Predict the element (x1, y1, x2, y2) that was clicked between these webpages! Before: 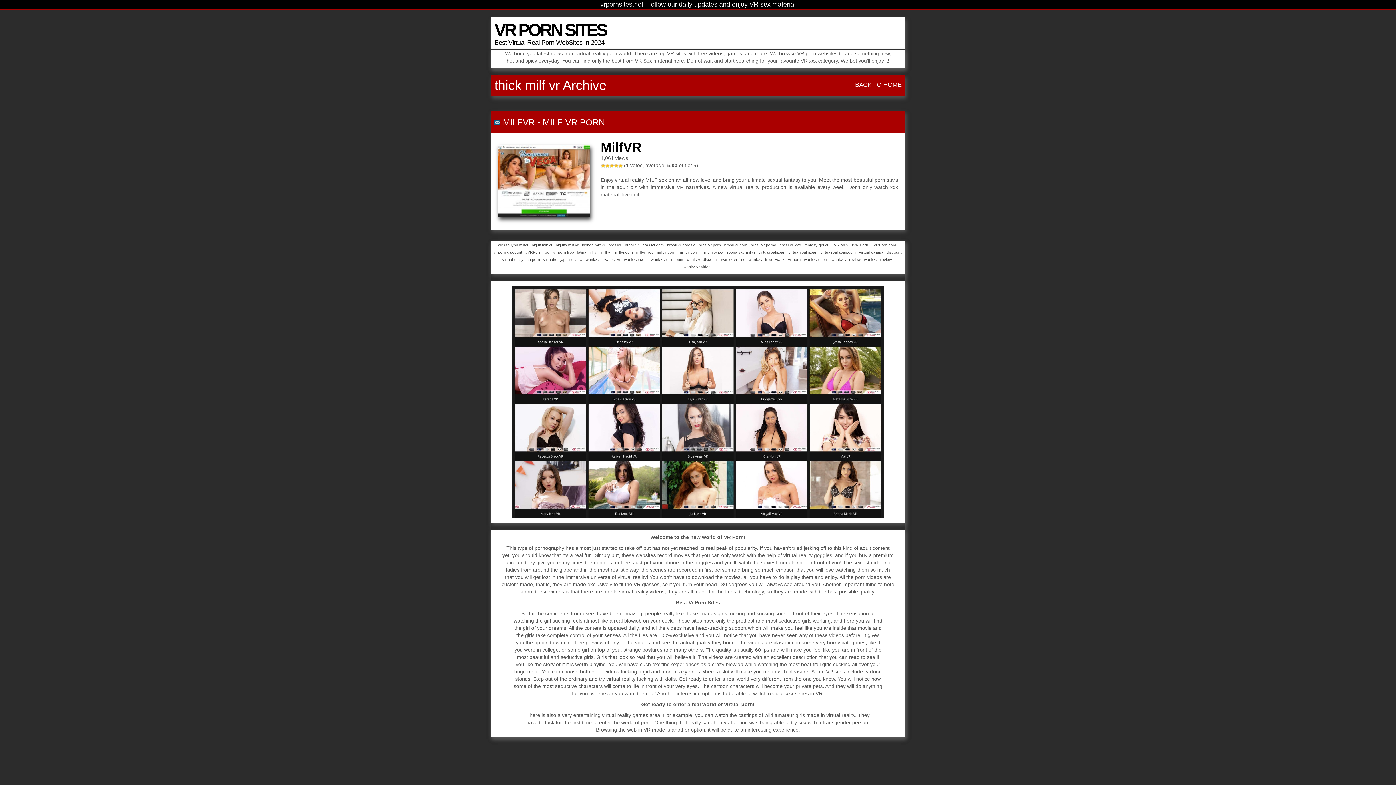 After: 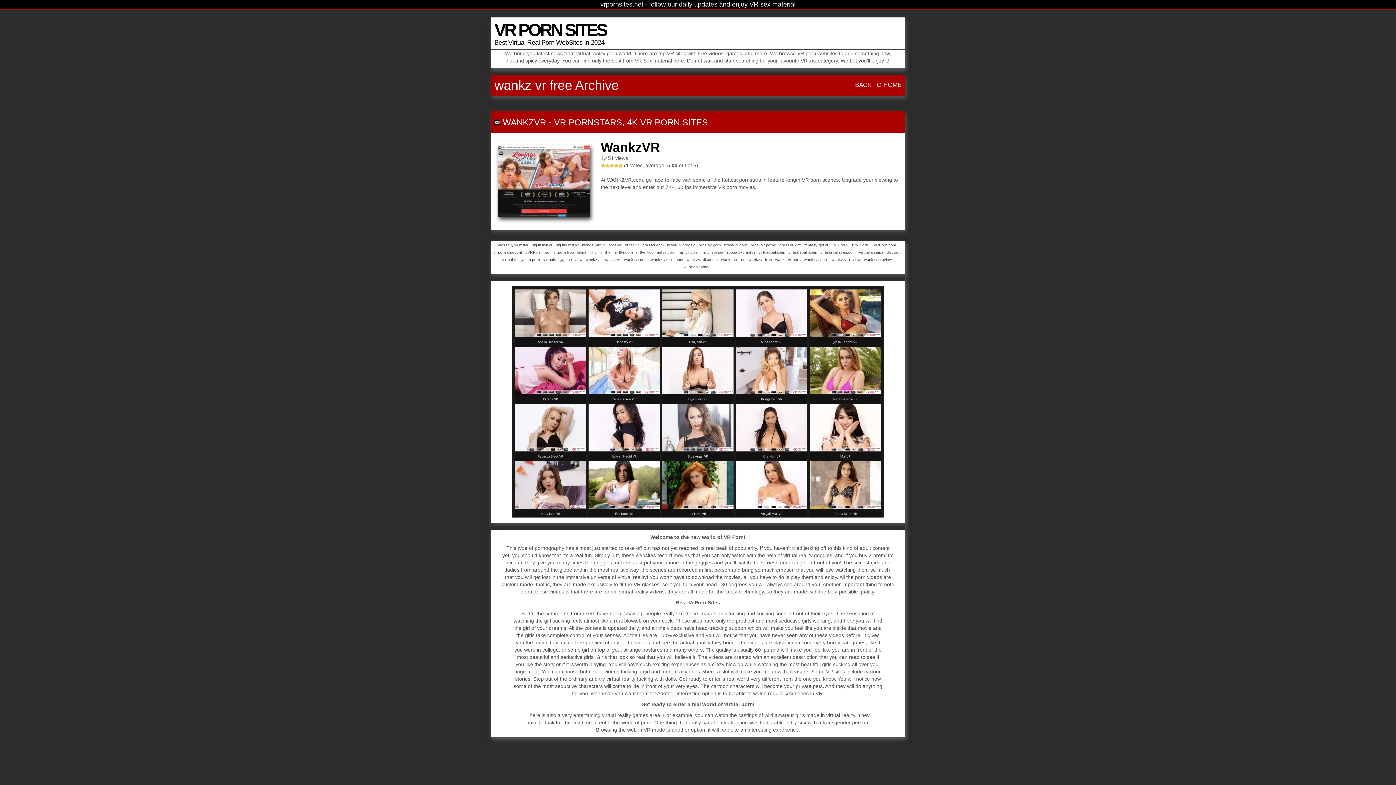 Action: label: wankz vr free (1 item) bbox: (721, 256, 745, 262)